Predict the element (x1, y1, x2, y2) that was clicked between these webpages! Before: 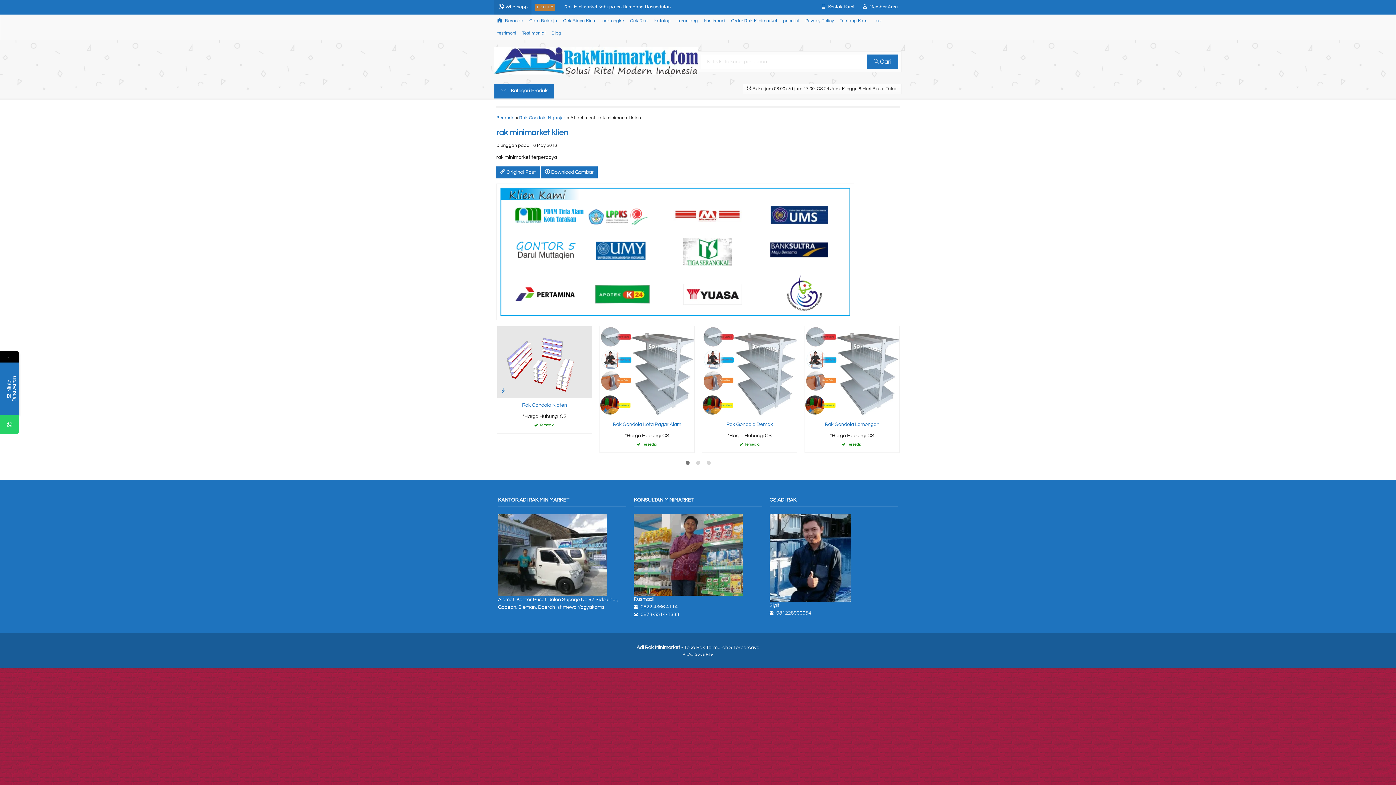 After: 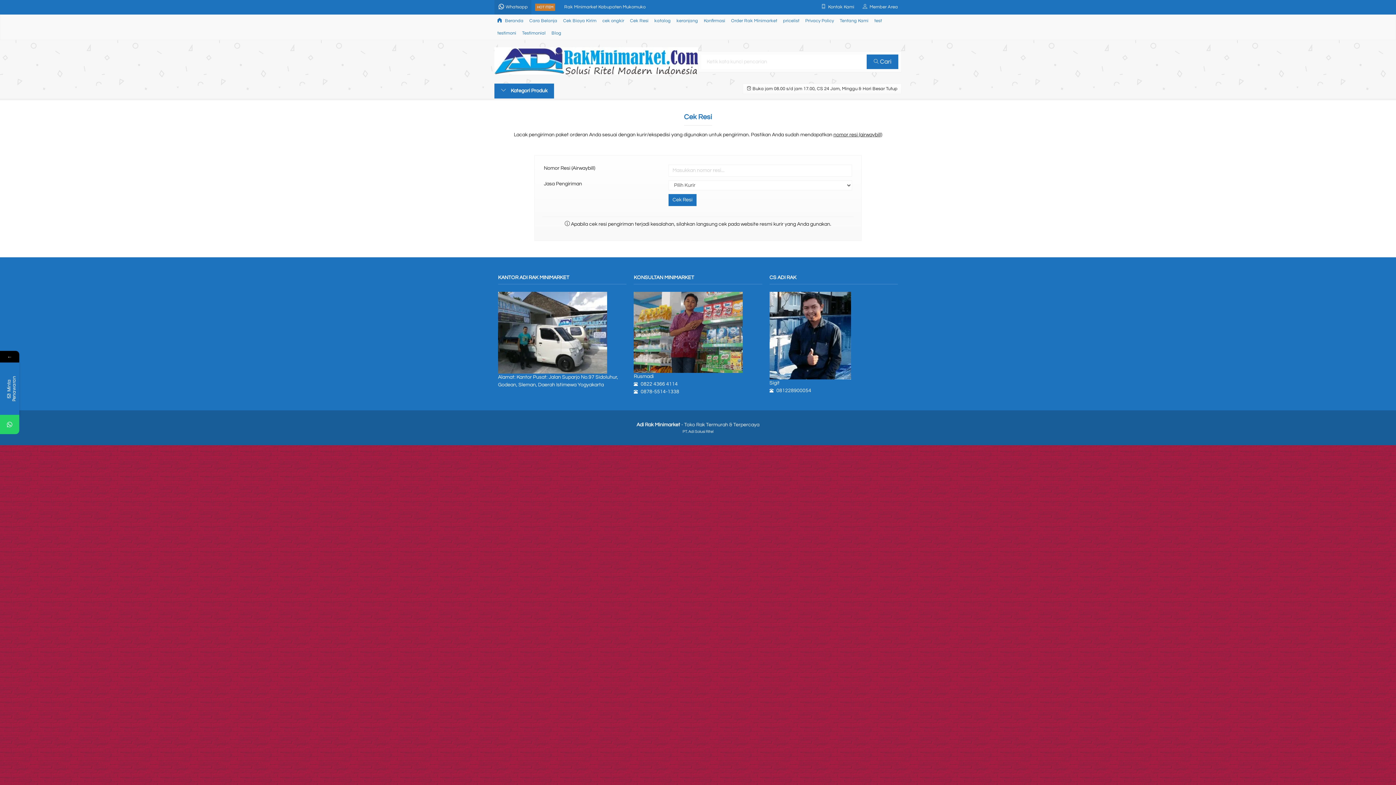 Action: label: Cek Resi bbox: (627, 14, 651, 27)